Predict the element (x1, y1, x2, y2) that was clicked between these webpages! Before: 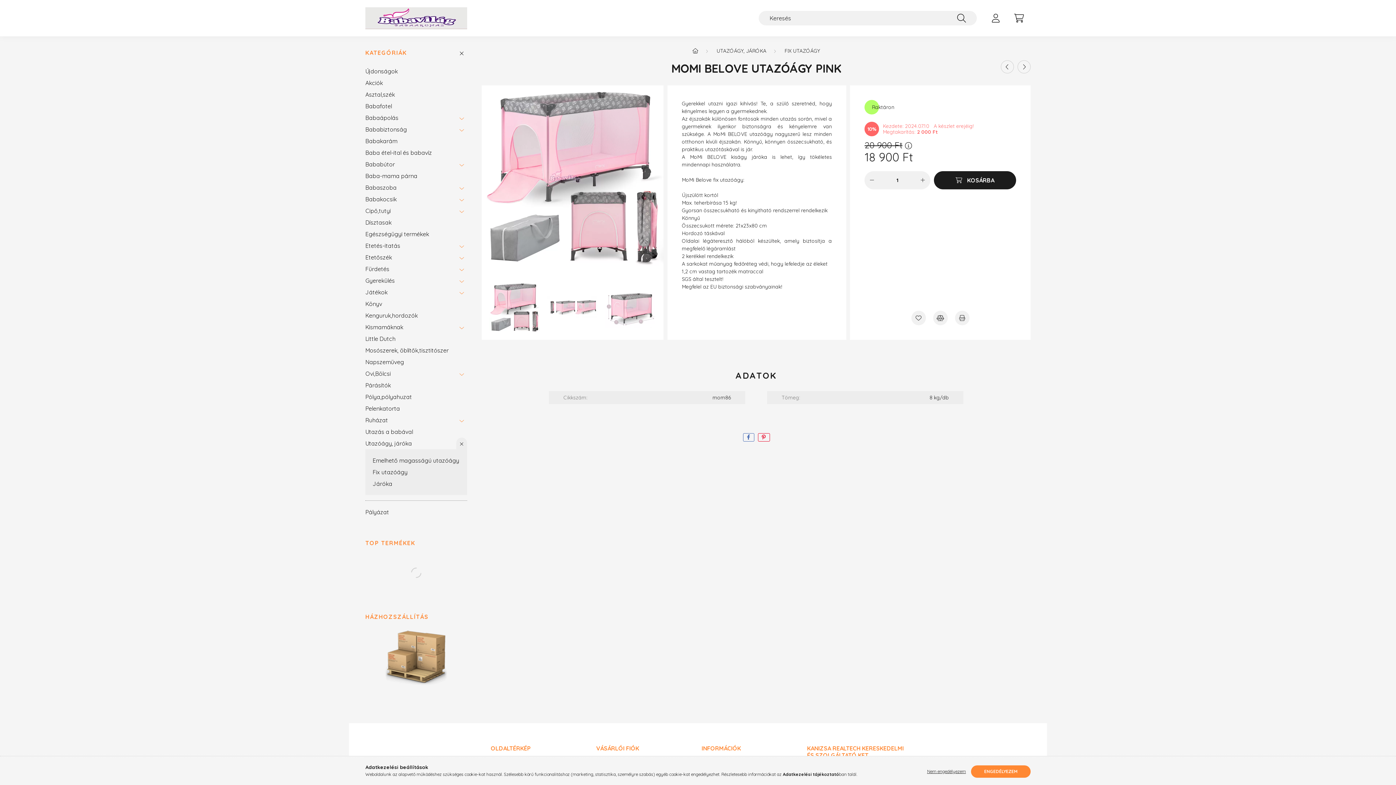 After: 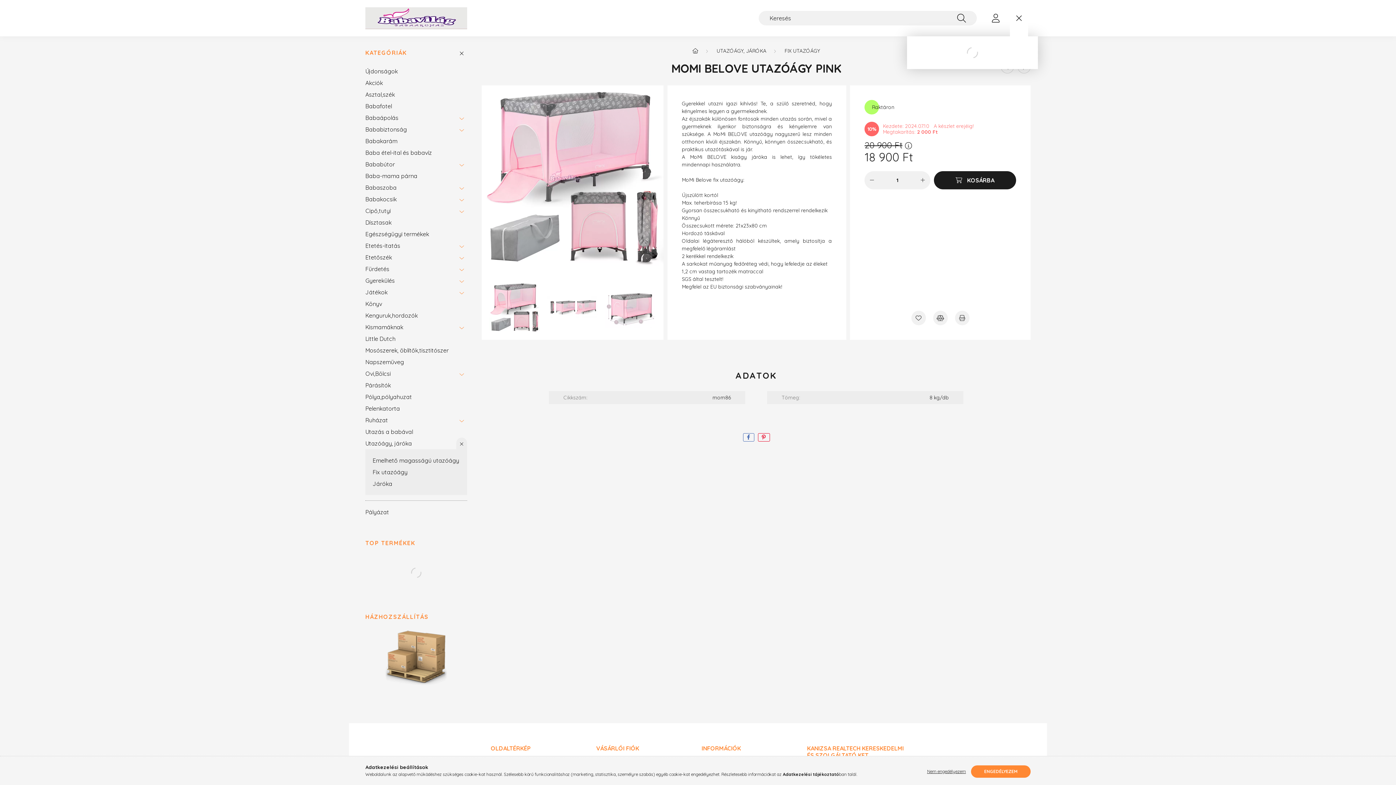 Action: label: cart button bbox: (1012, 10, 1026, 25)